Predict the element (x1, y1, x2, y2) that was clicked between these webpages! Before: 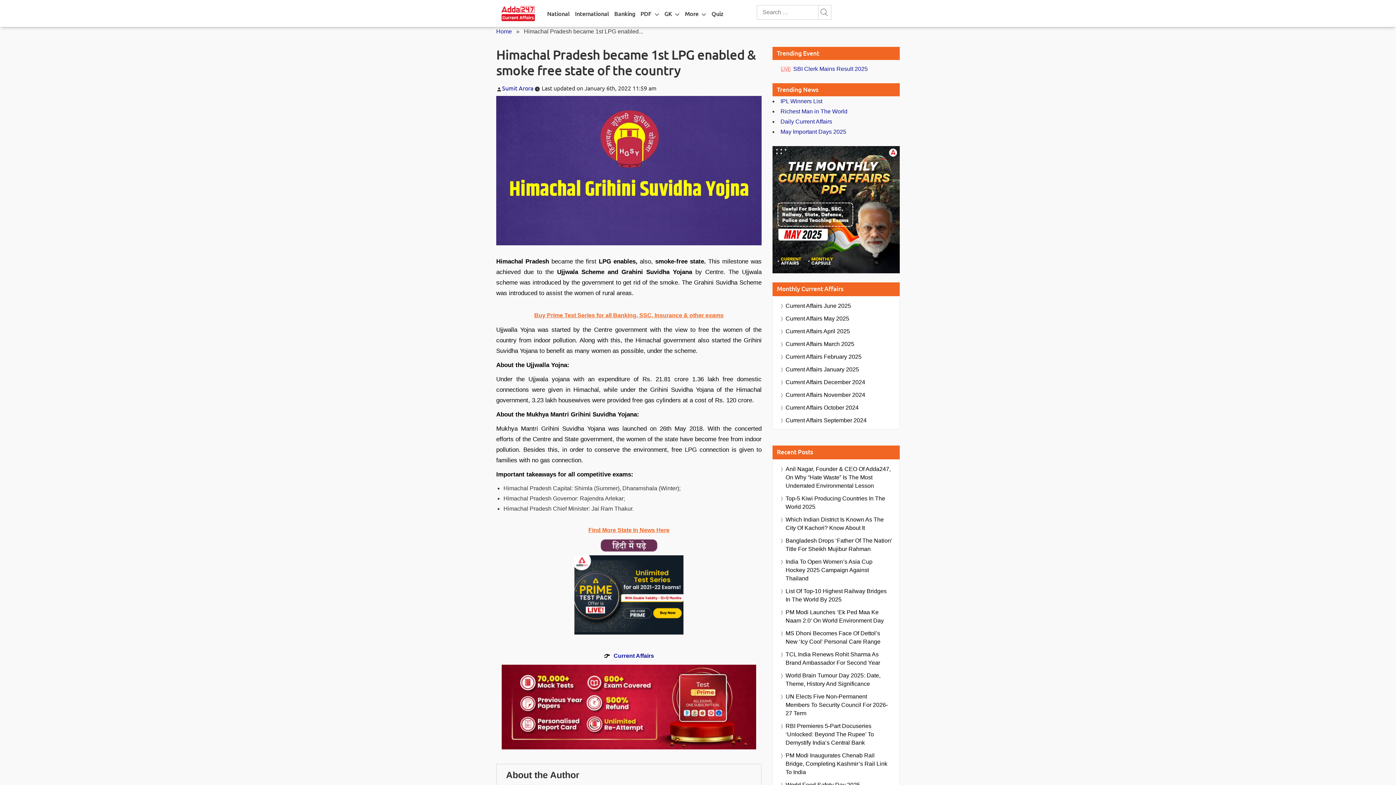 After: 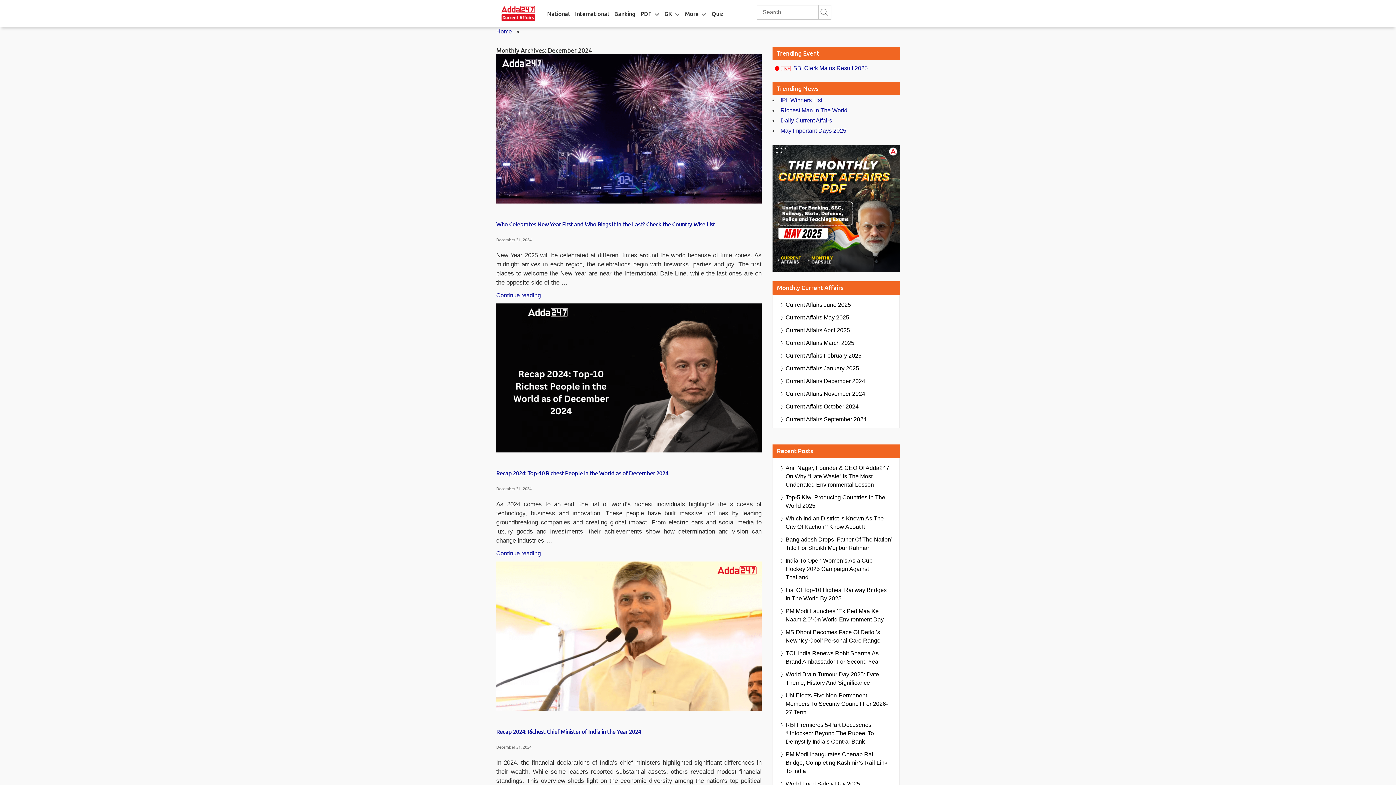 Action: label: Current Affairs December 2024 bbox: (785, 378, 865, 386)